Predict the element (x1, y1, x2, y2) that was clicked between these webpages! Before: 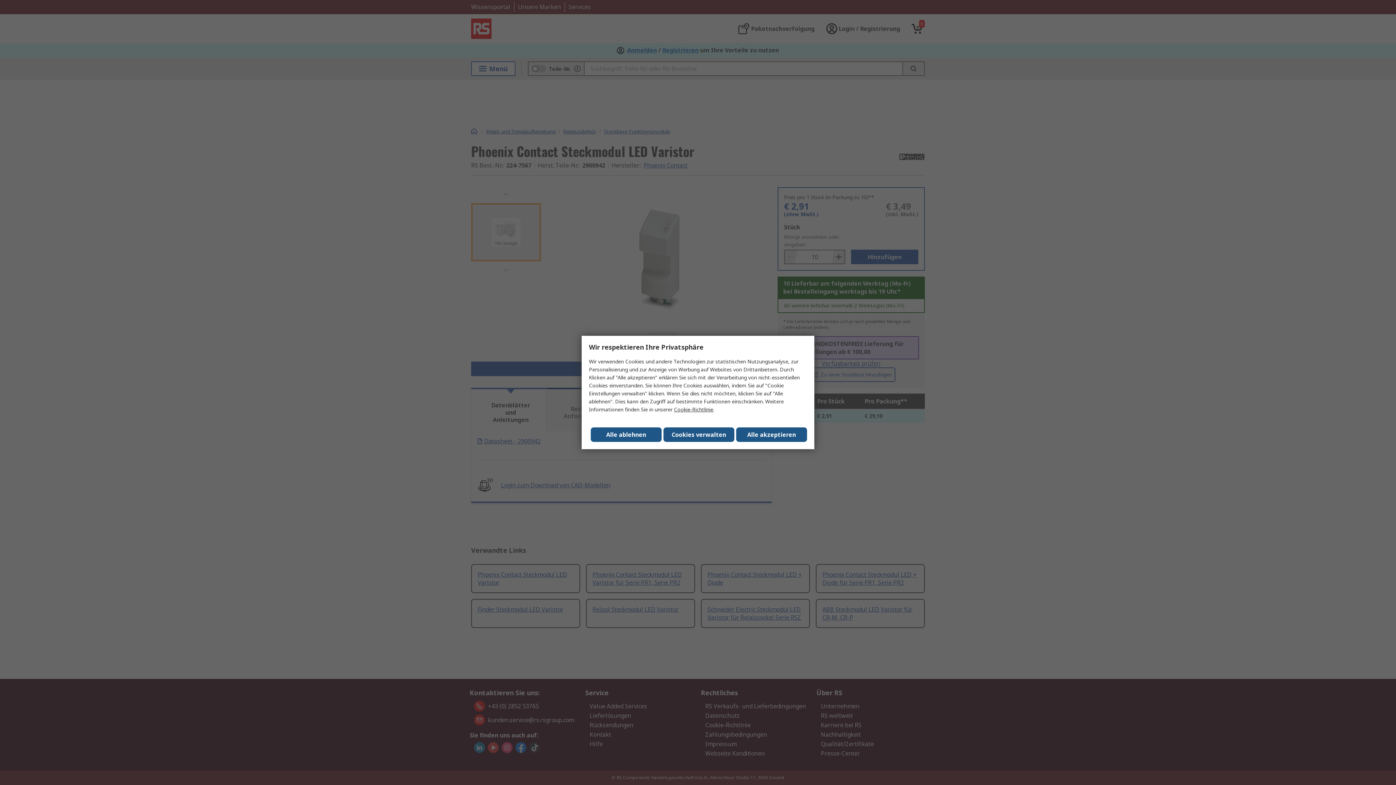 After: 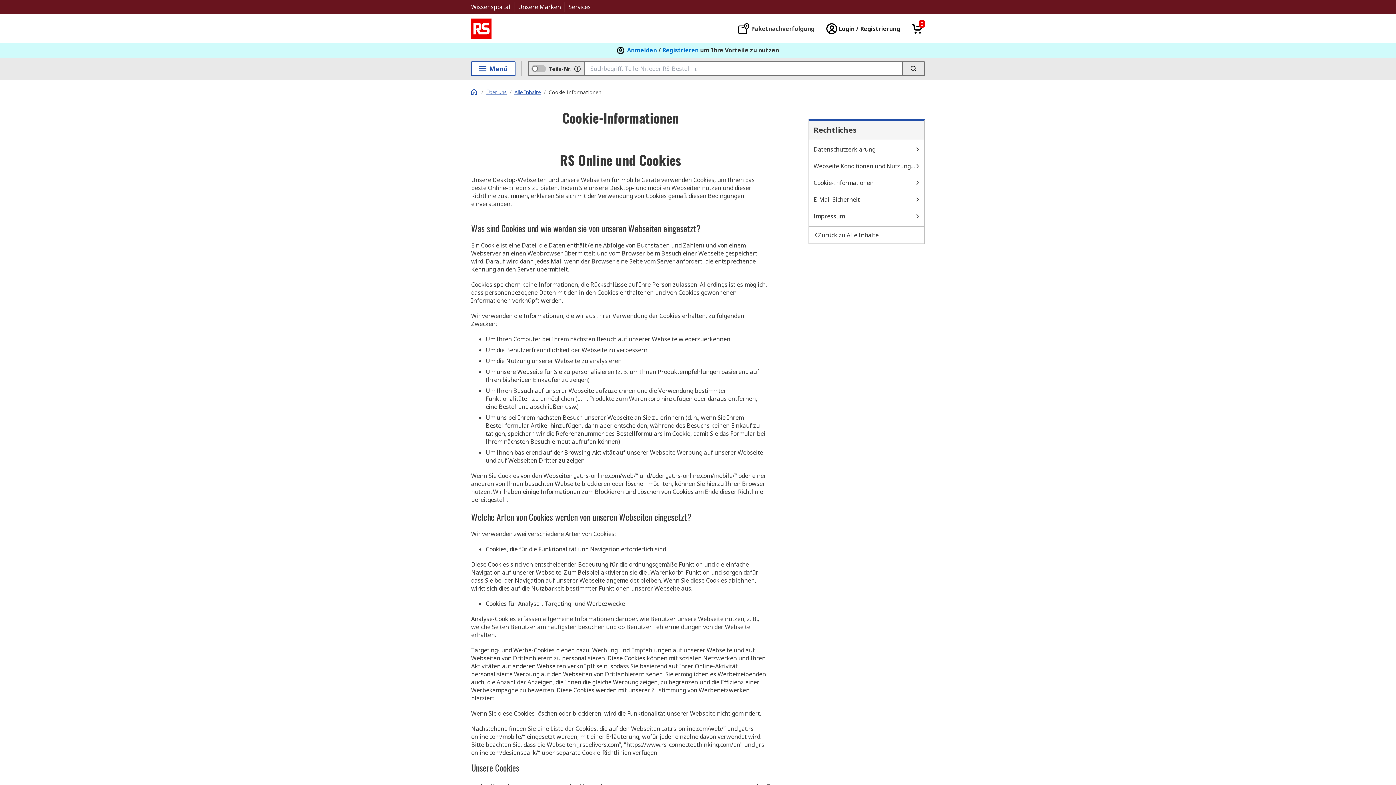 Action: label: Cookie-Richtlinie bbox: (674, 406, 713, 413)